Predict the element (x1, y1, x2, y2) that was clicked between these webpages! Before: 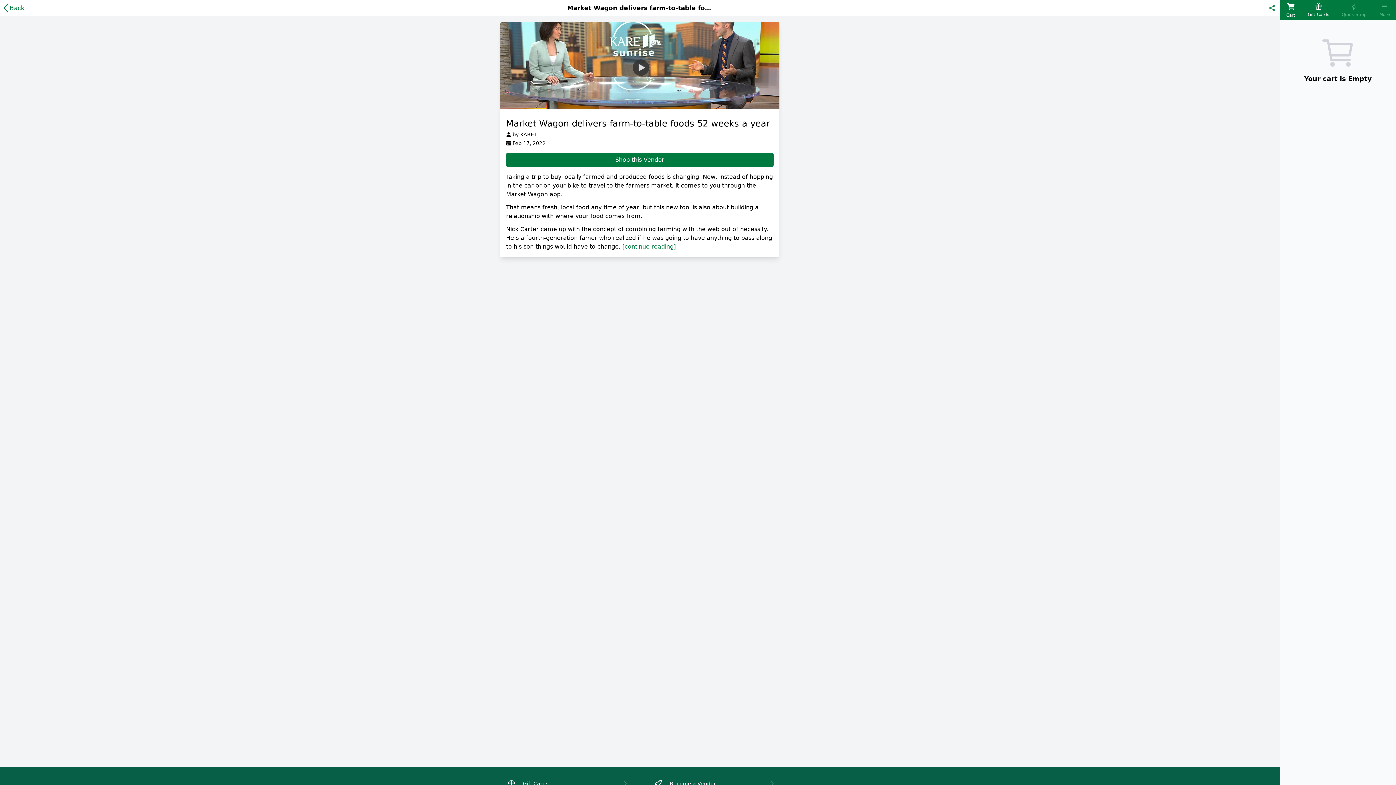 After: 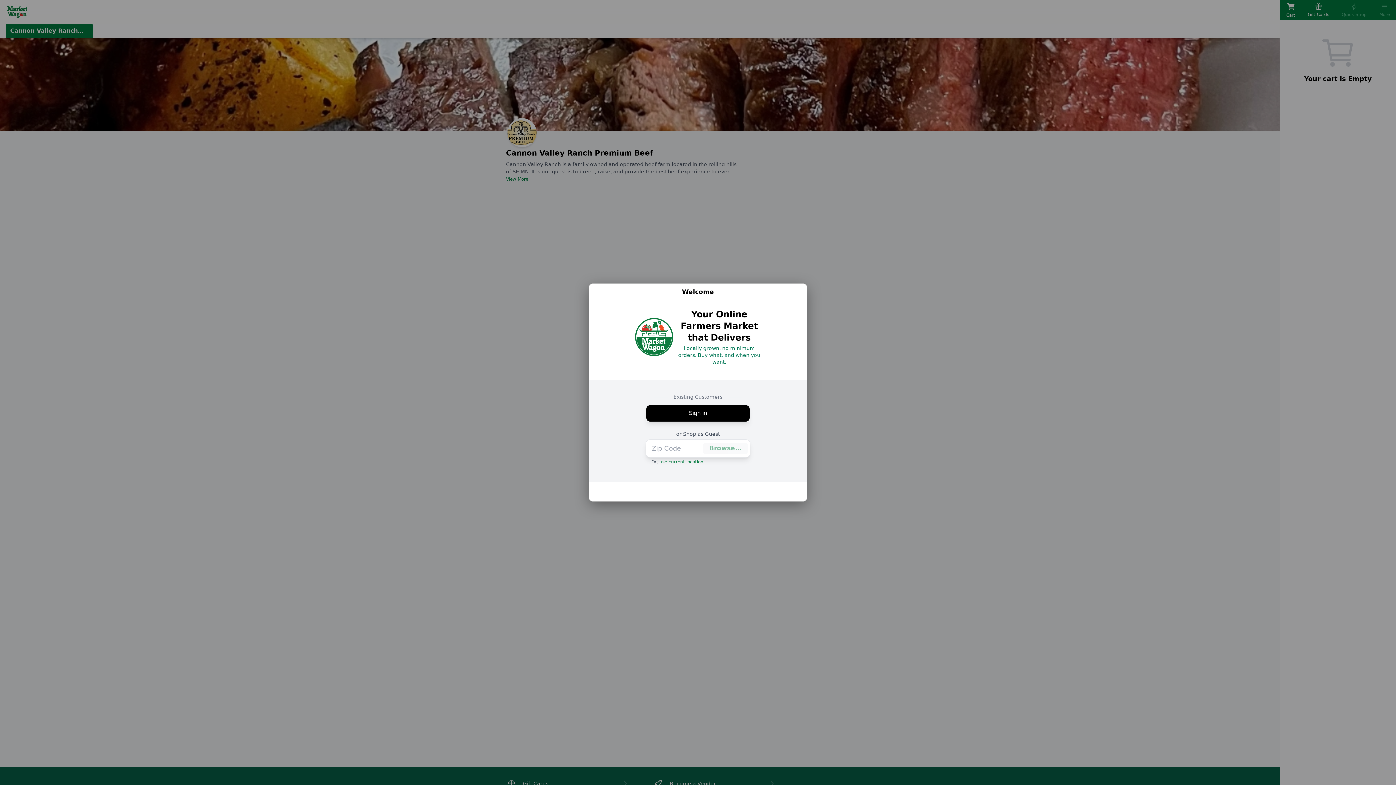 Action: label: Shop this Vendor bbox: (506, 152, 773, 167)